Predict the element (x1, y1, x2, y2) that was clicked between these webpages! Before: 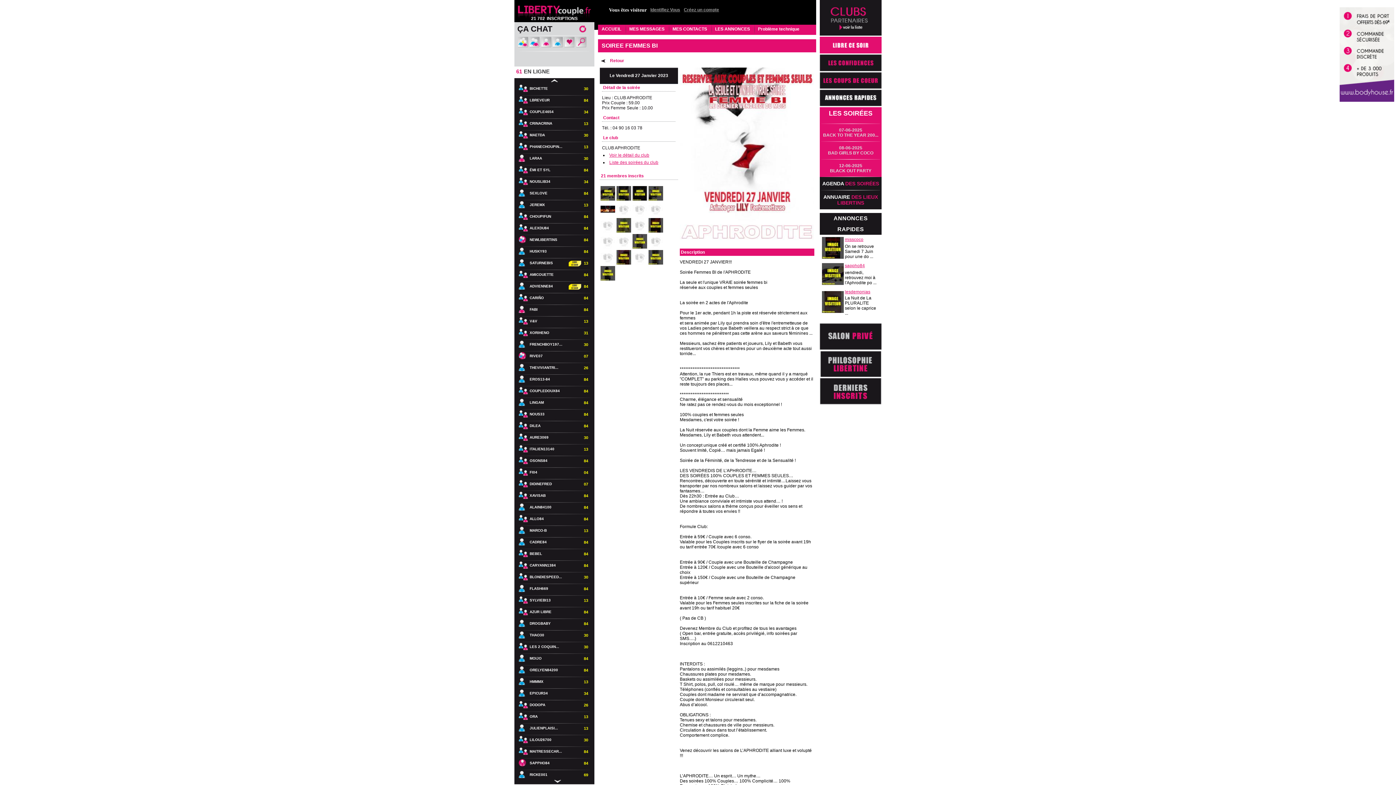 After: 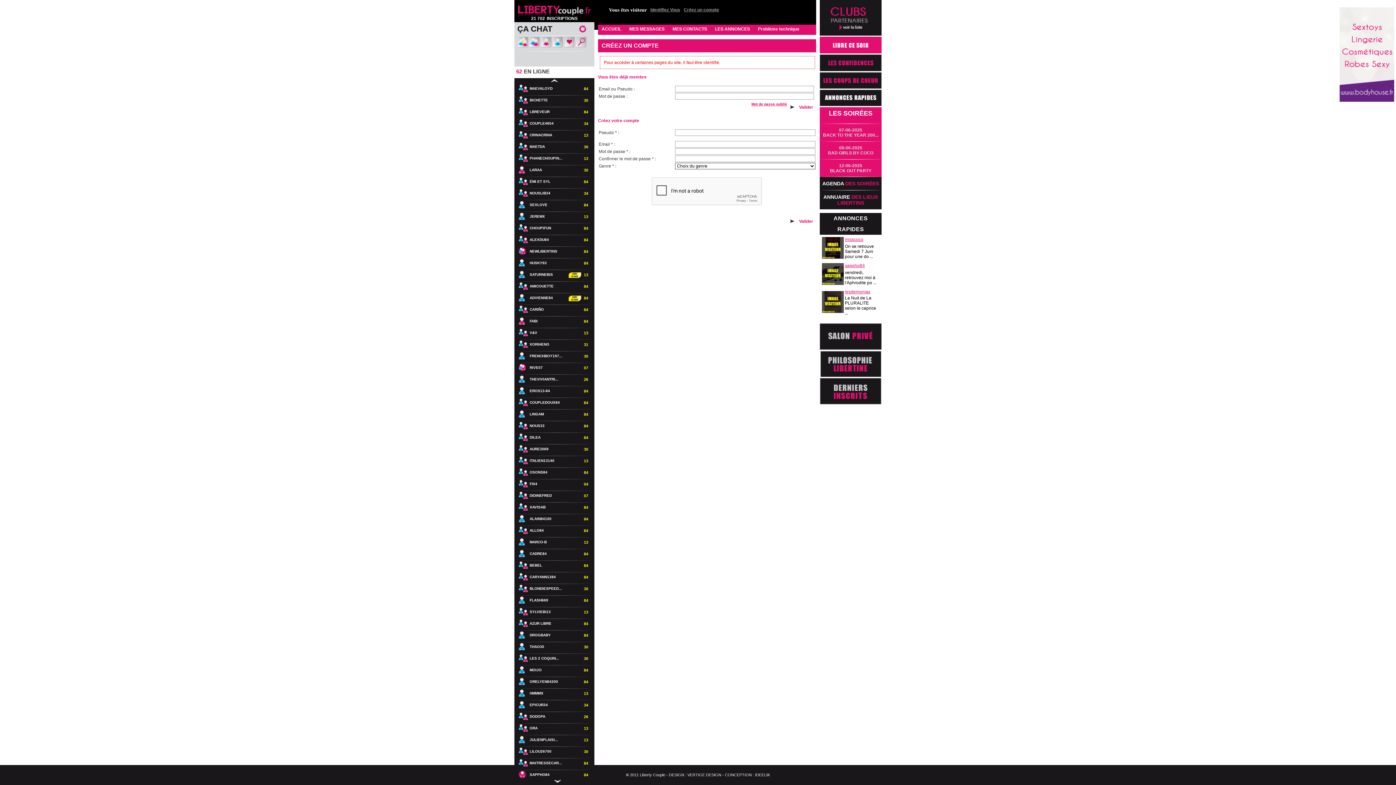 Action: bbox: (518, 654, 528, 663)